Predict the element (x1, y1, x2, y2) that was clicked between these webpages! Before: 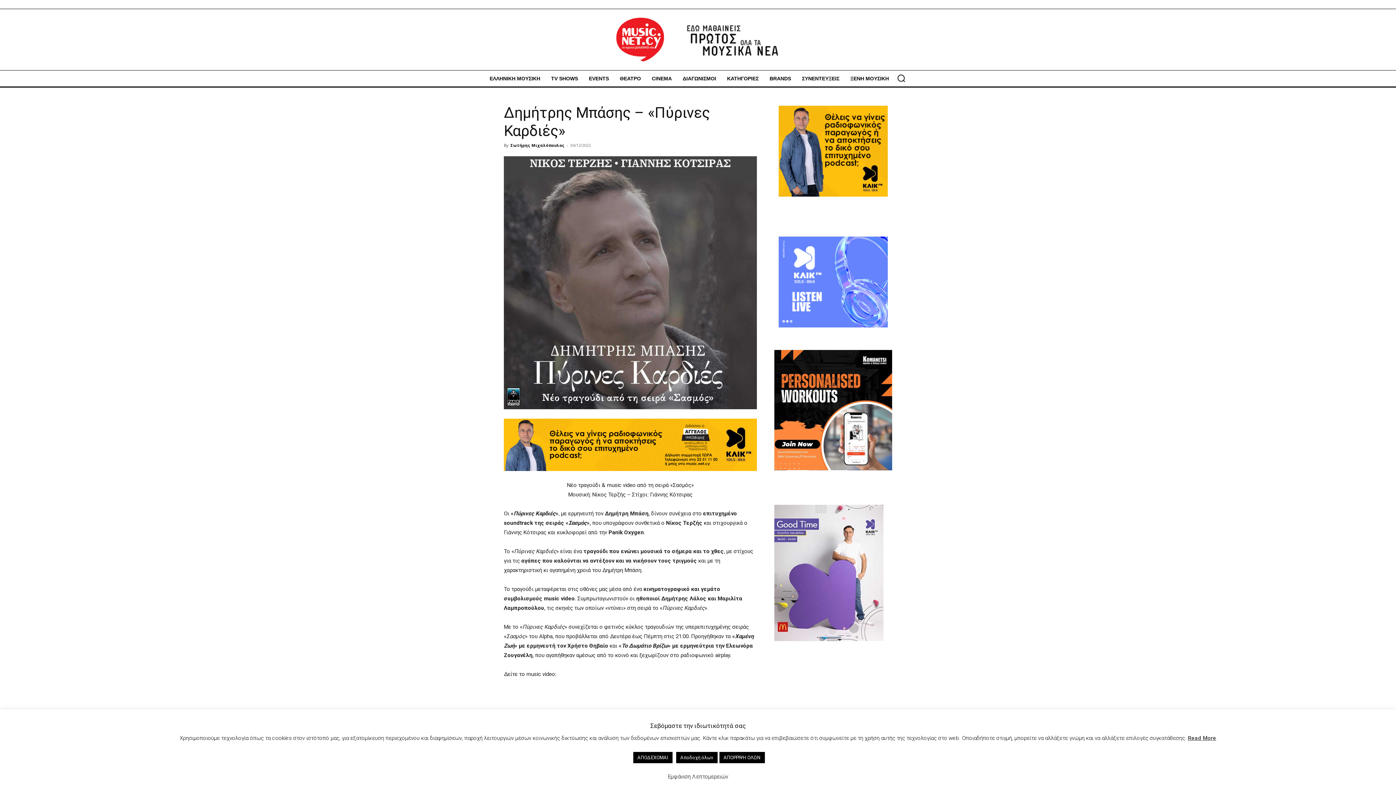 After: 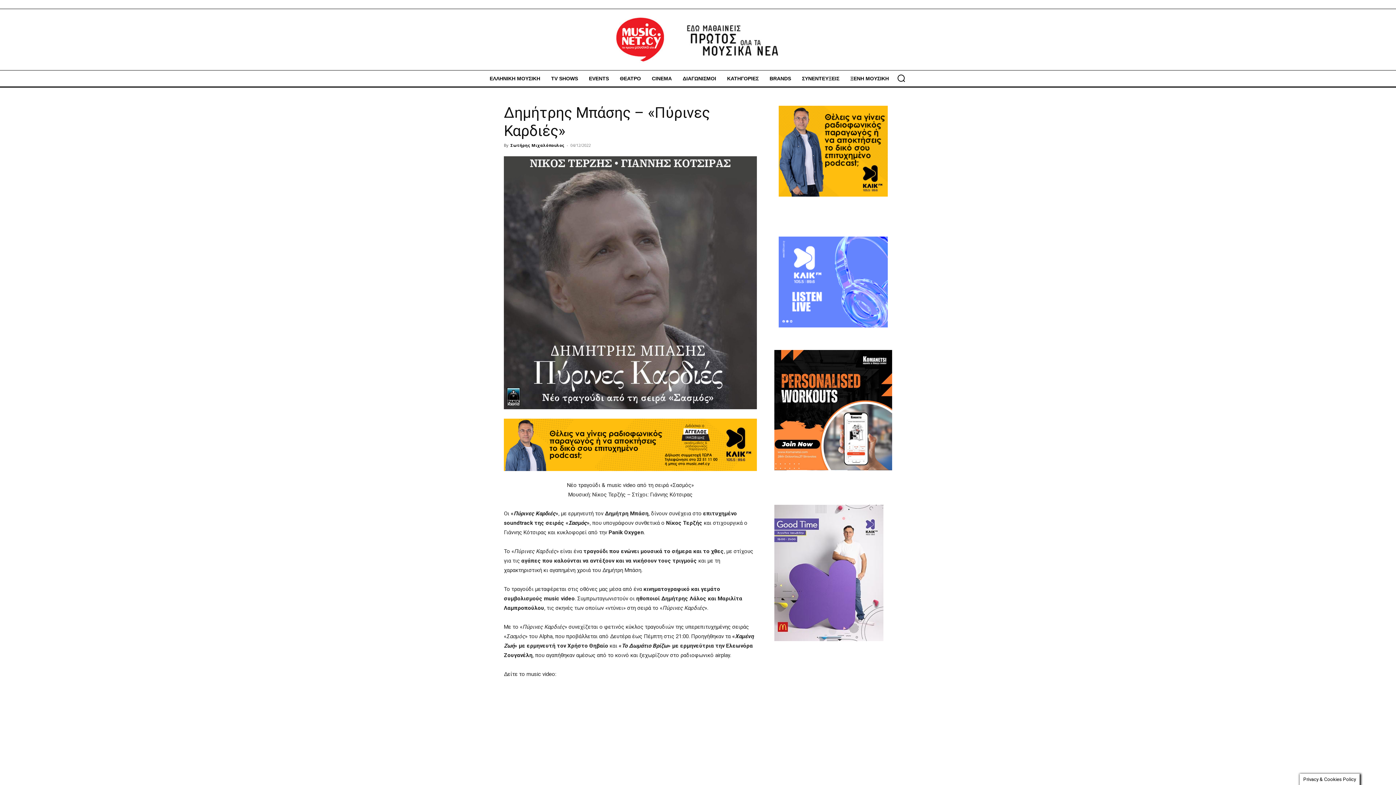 Action: label: ΑΠΟΡΡΙΨΗ ΟΛΩΝ bbox: (719, 752, 764, 763)